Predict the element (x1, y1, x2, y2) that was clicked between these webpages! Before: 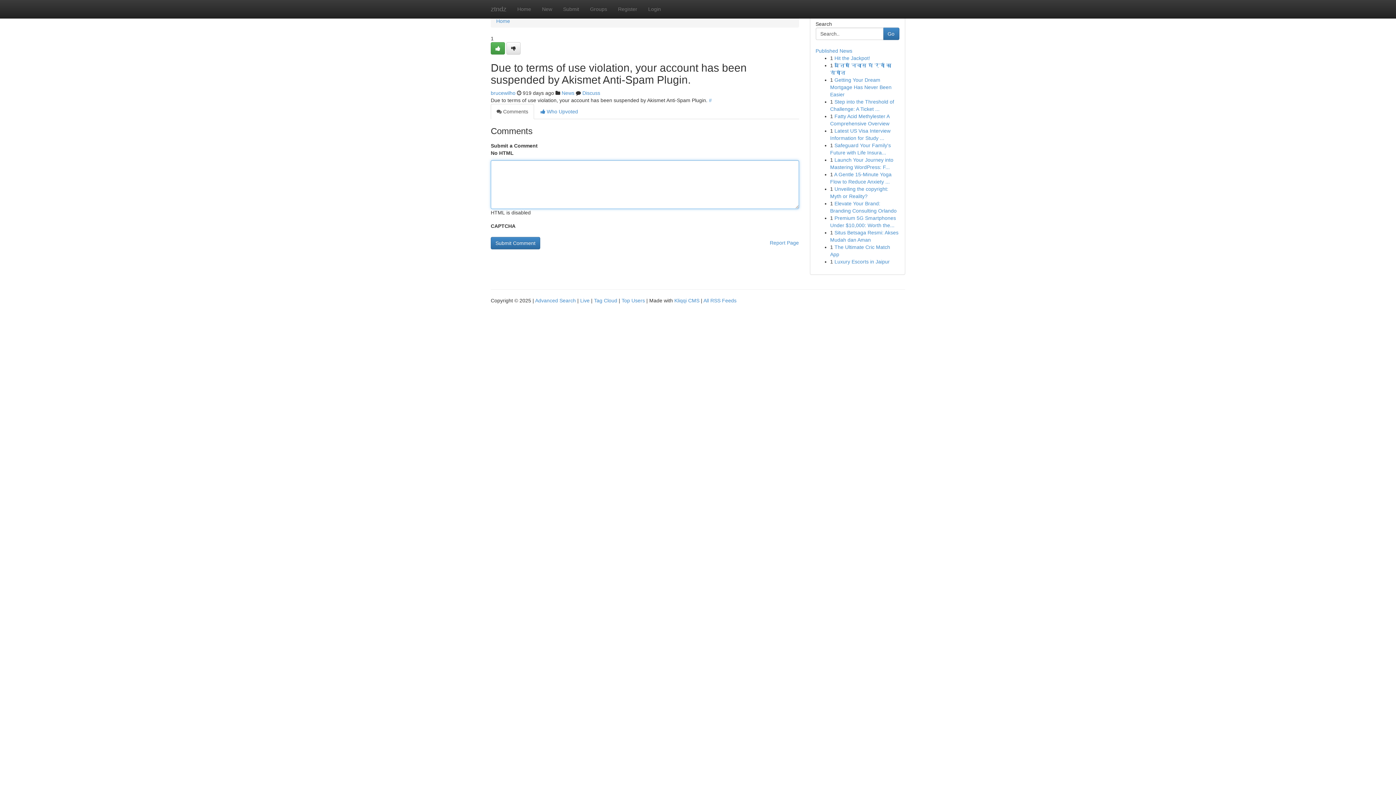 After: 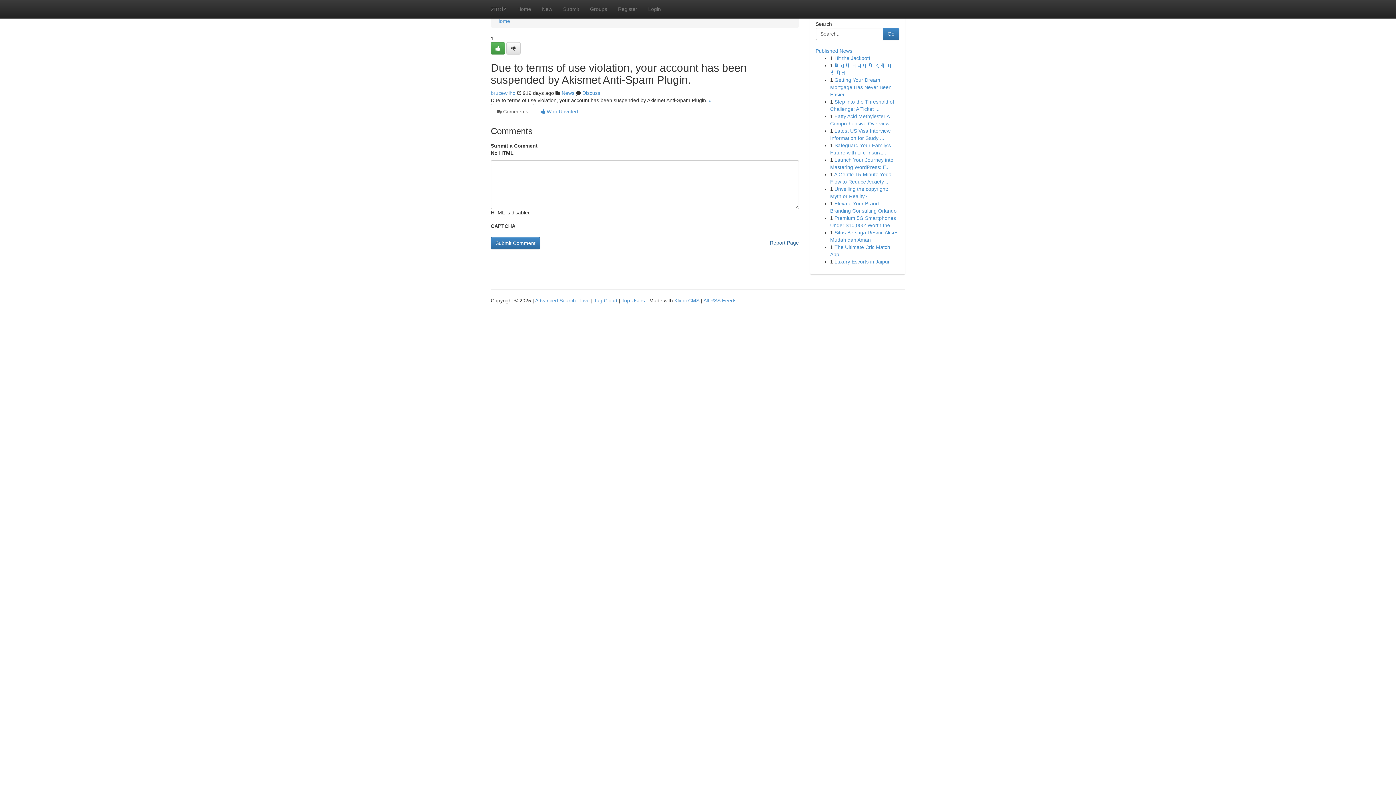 Action: label: Report Page bbox: (770, 237, 799, 248)